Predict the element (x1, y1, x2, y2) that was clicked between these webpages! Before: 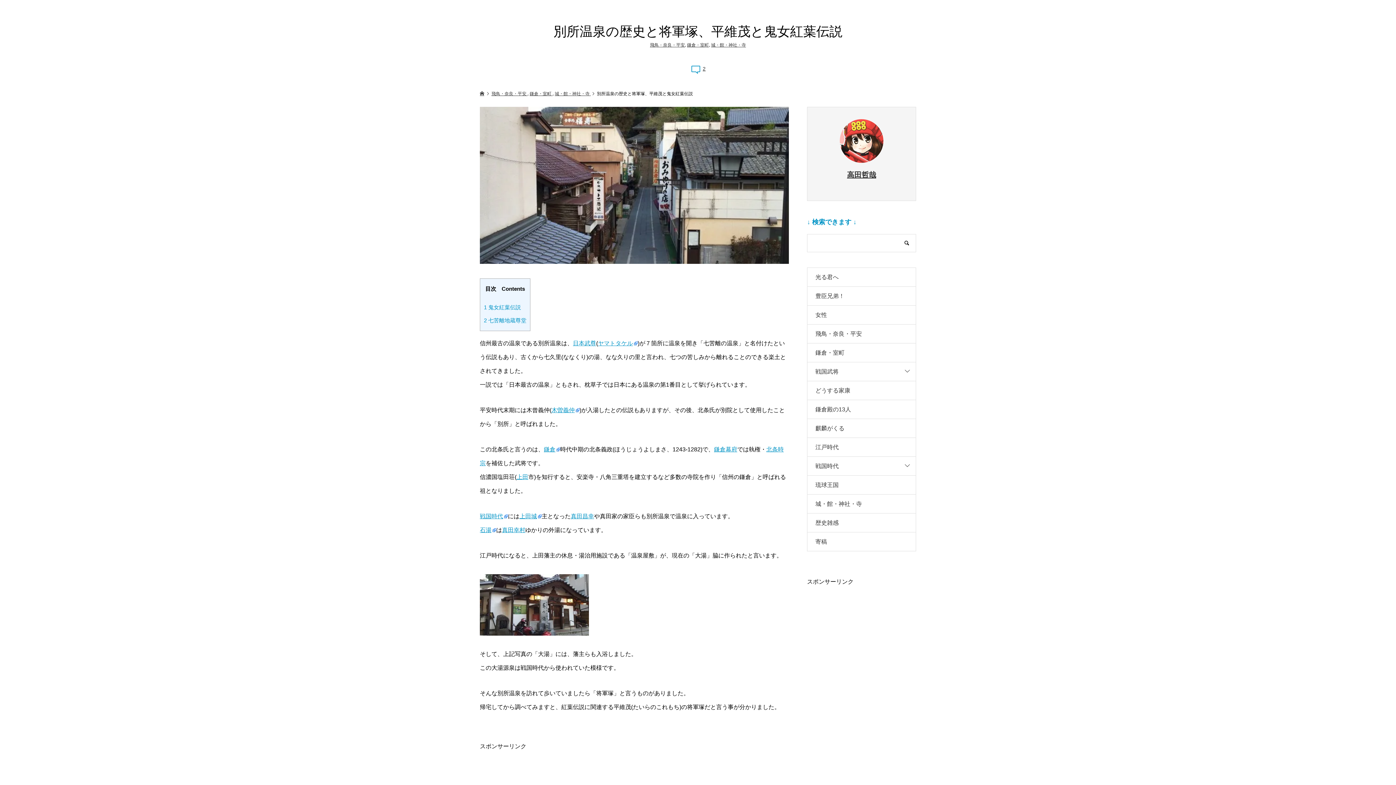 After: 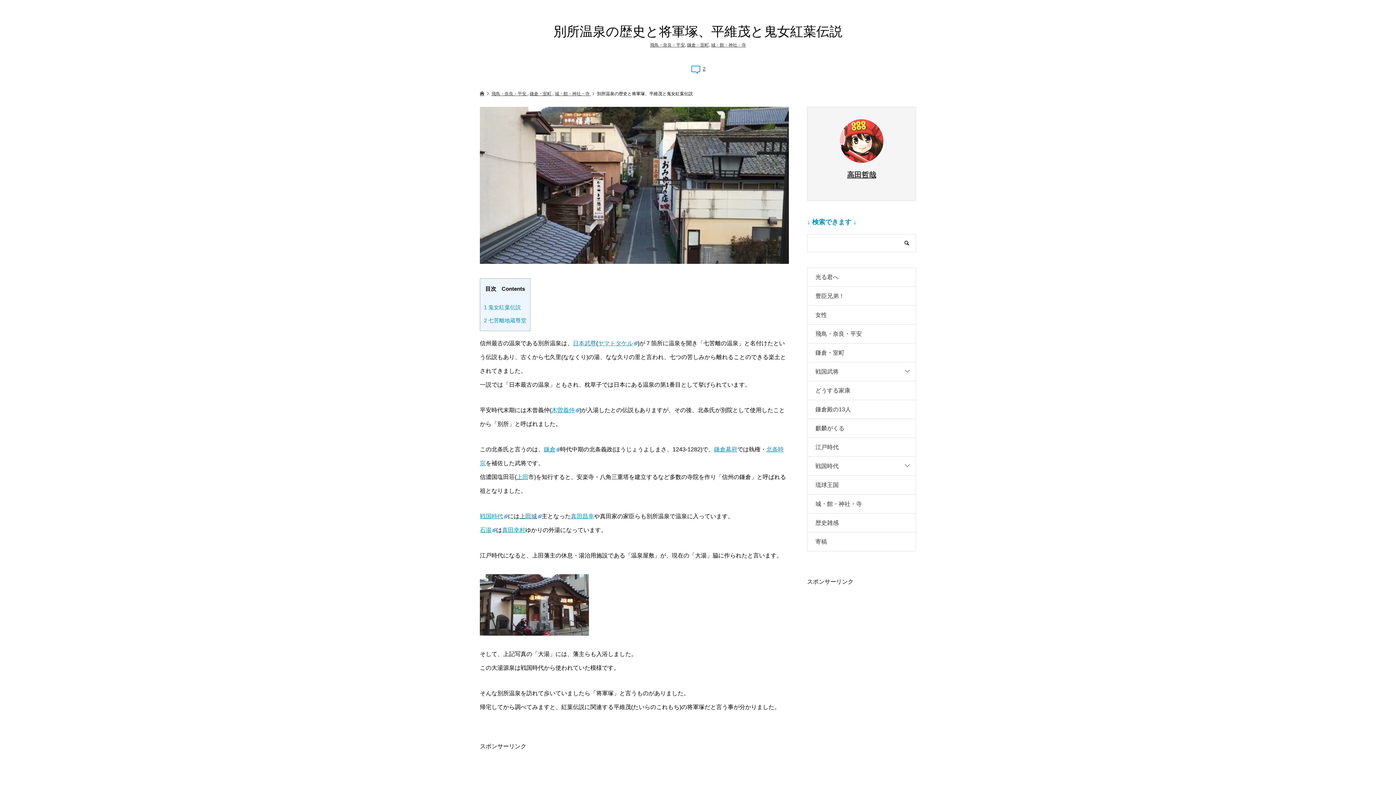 Action: bbox: (519, 513, 541, 519) label: 上田城